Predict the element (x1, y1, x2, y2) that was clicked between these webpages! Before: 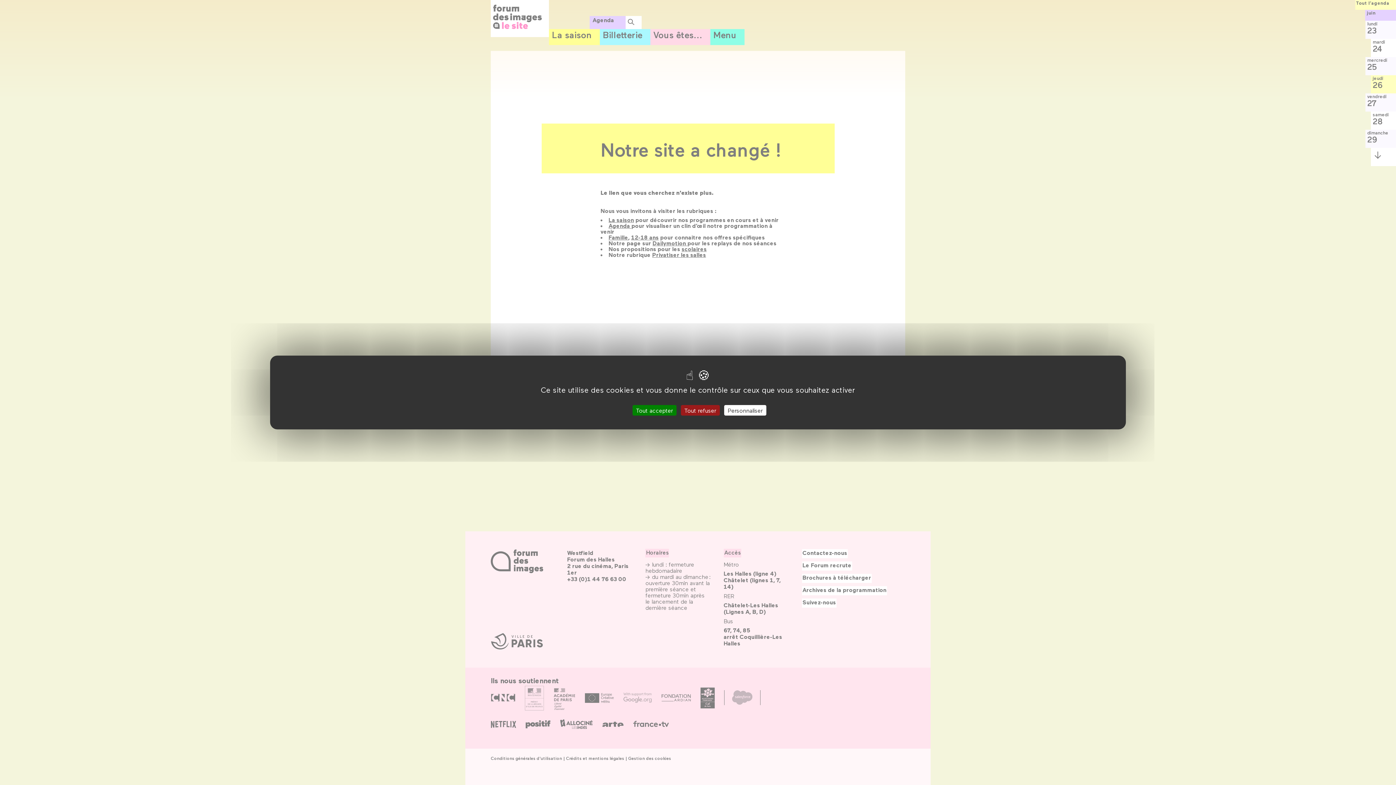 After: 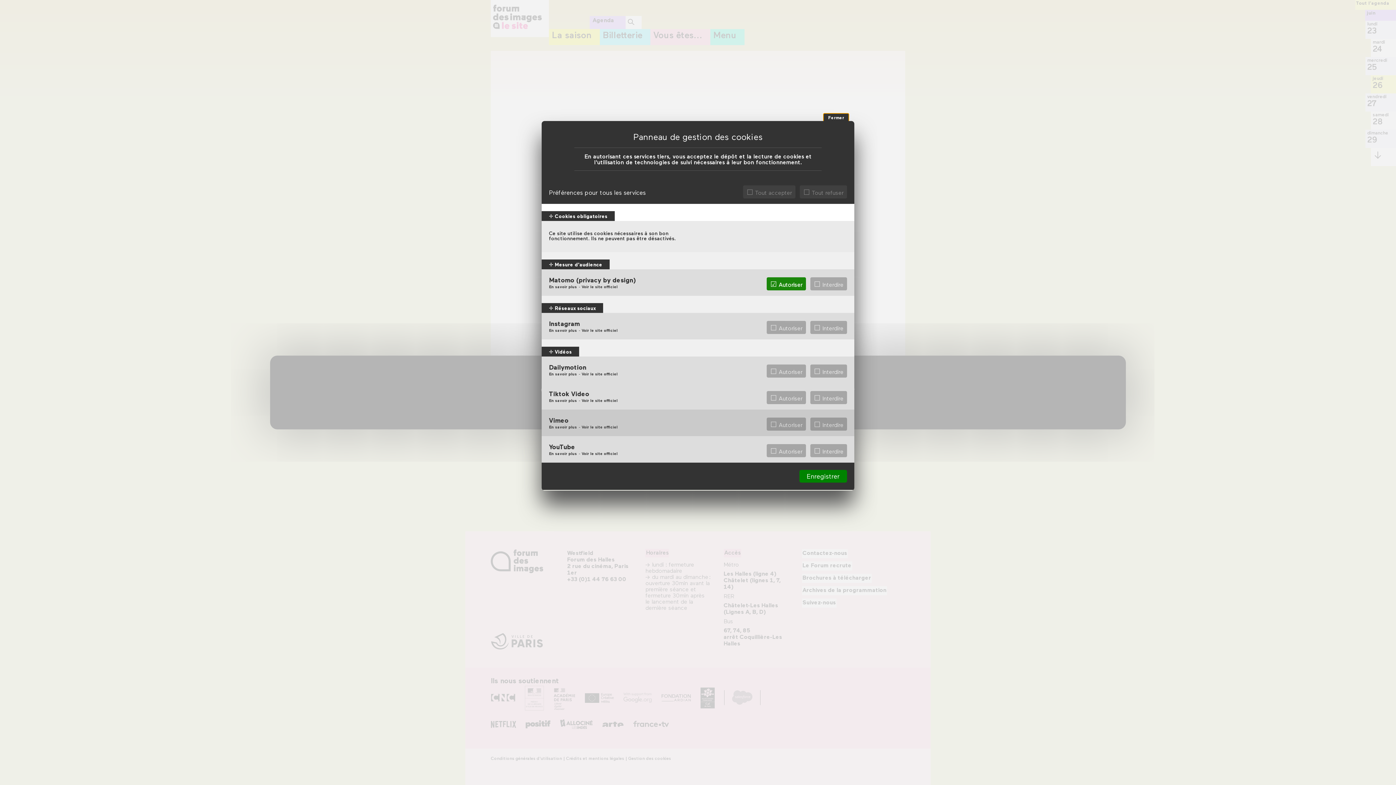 Action: bbox: (724, 405, 766, 415) label: Personnaliser (fenêtre modale)